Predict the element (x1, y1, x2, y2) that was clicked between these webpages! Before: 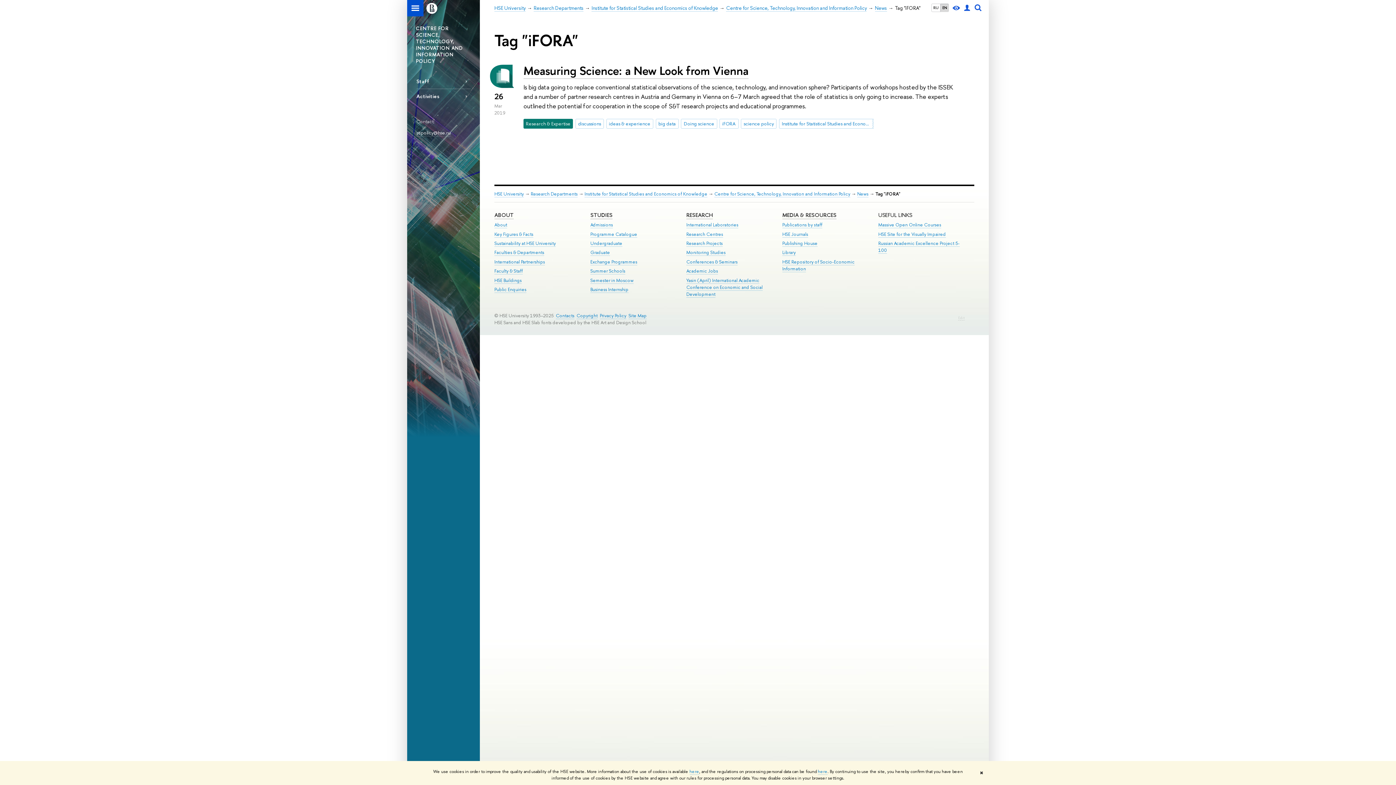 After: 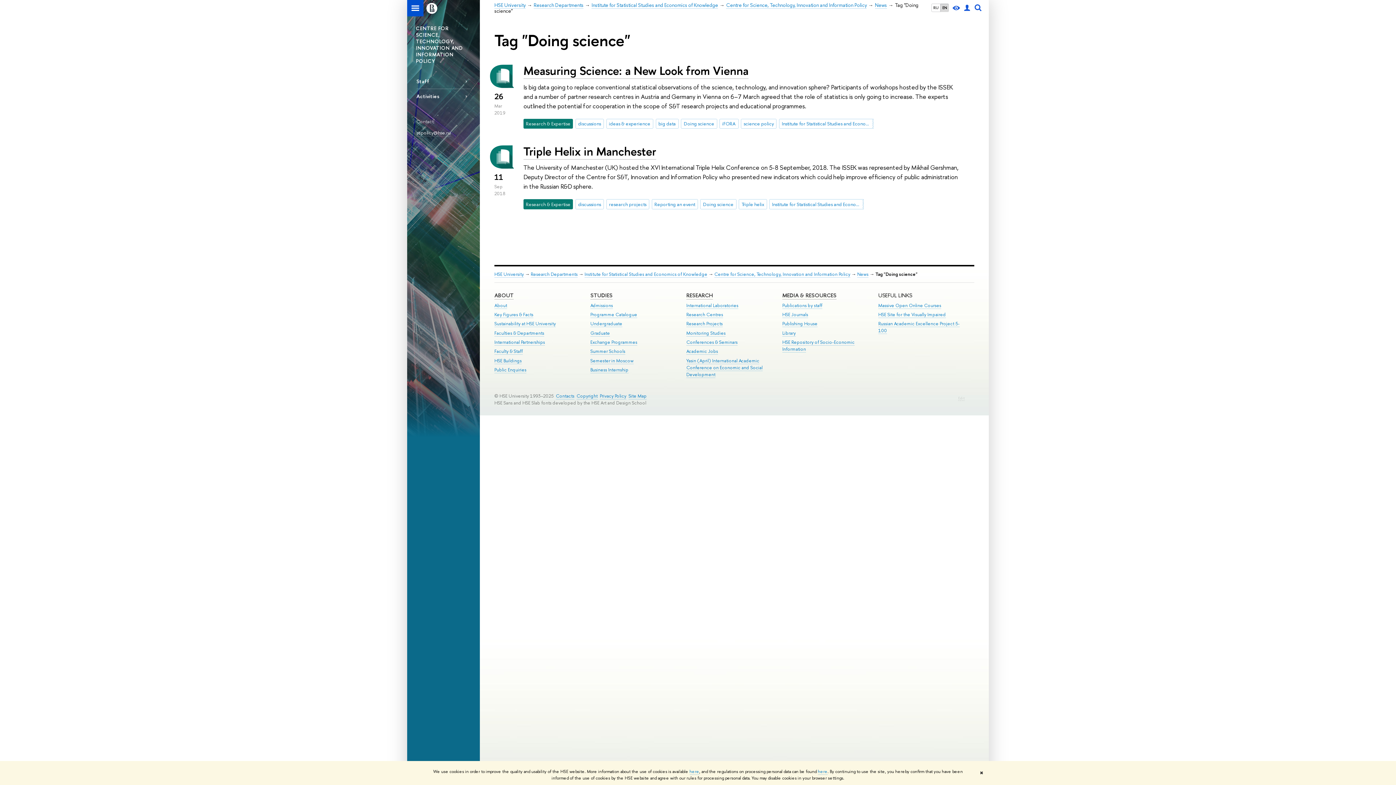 Action: bbox: (681, 118, 717, 128) label: Doing science